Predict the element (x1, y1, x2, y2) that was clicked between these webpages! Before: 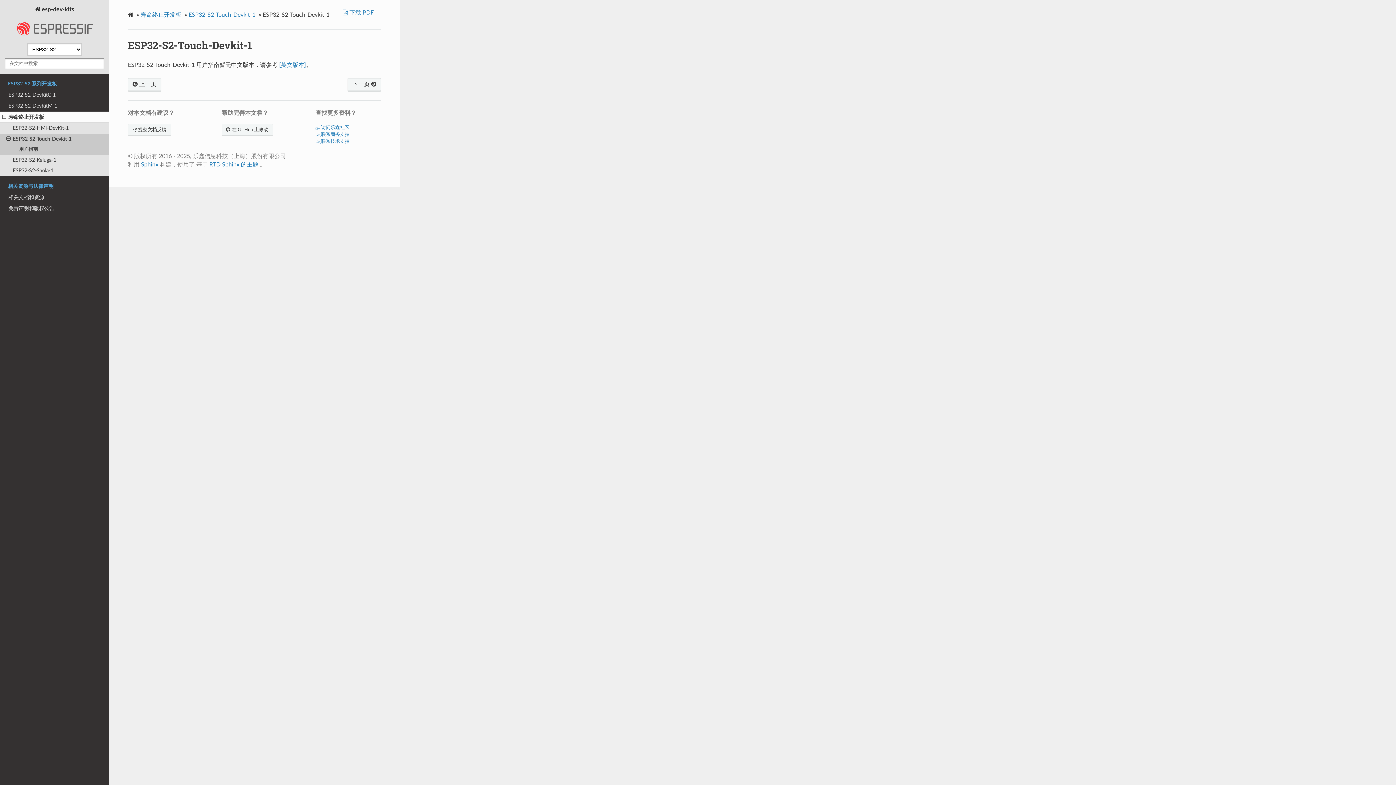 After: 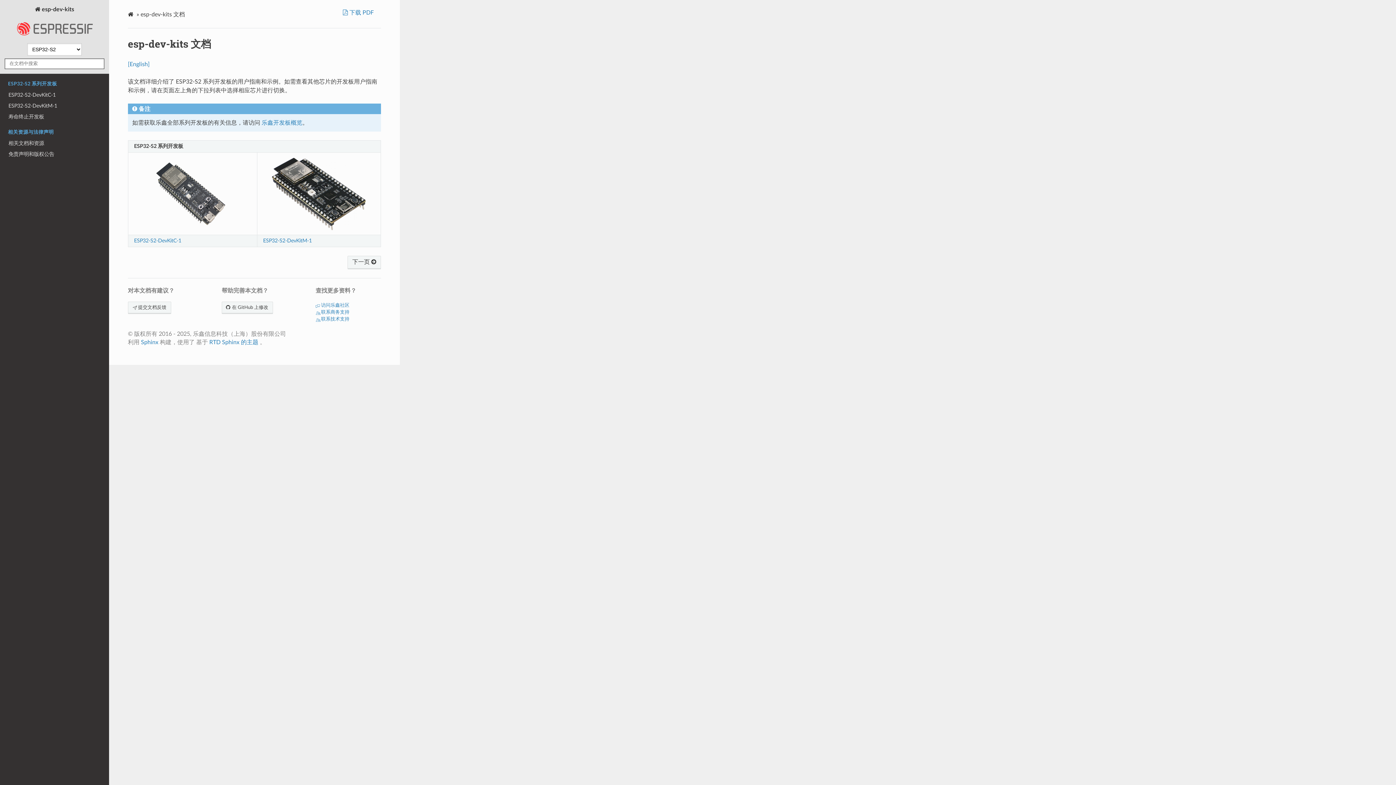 Action: label:  esp-dev-kits bbox: (8, 4, 100, 41)